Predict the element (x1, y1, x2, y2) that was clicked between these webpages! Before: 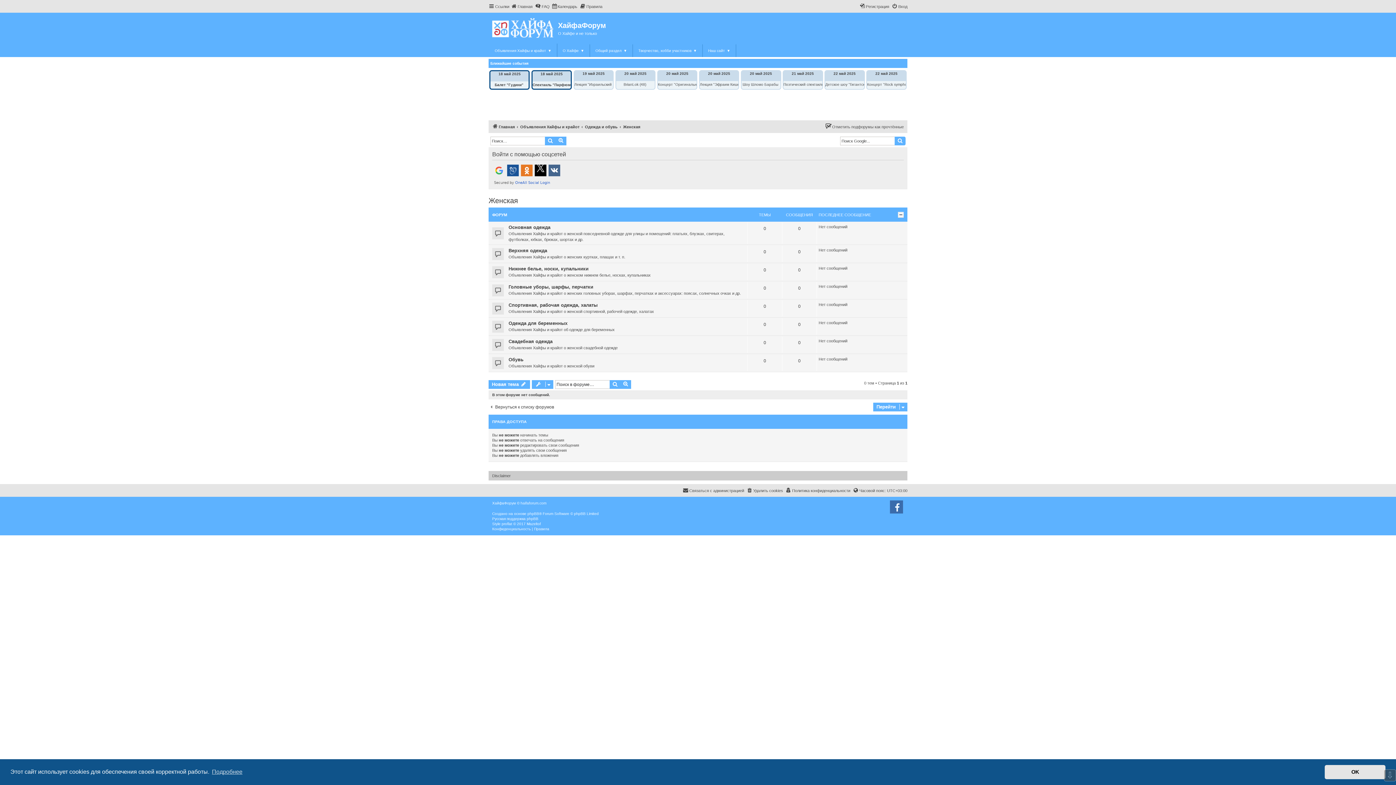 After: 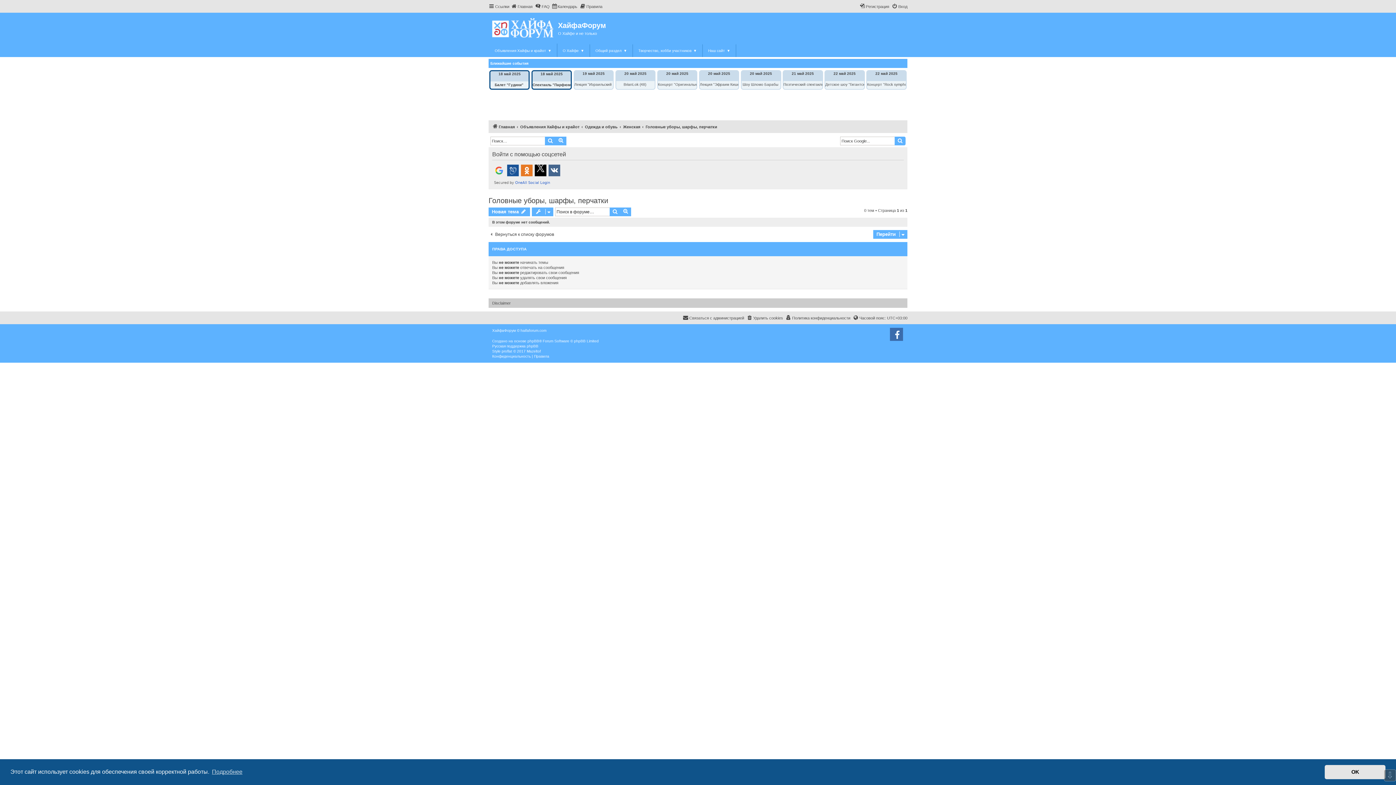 Action: label: Головные уборы, шарфы, перчатки bbox: (508, 284, 593, 289)